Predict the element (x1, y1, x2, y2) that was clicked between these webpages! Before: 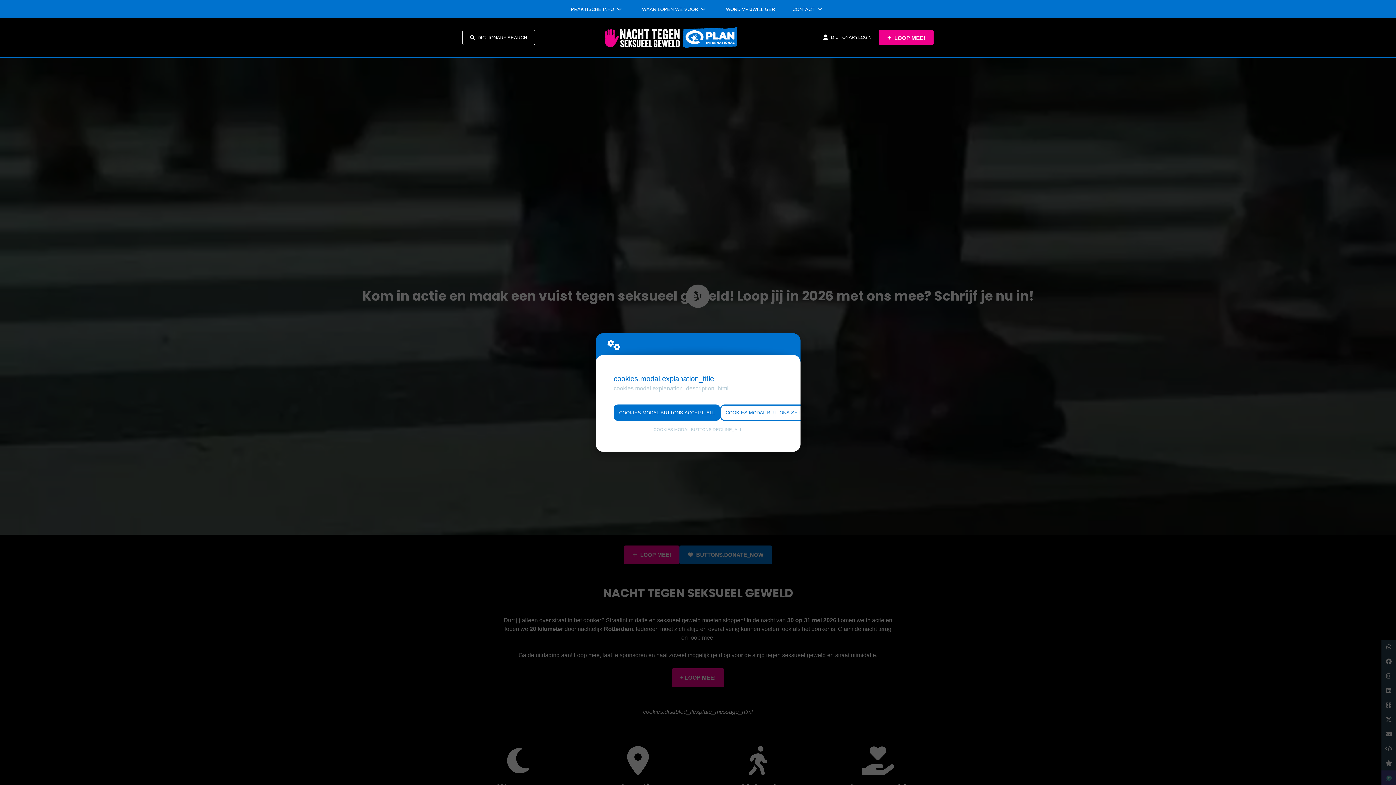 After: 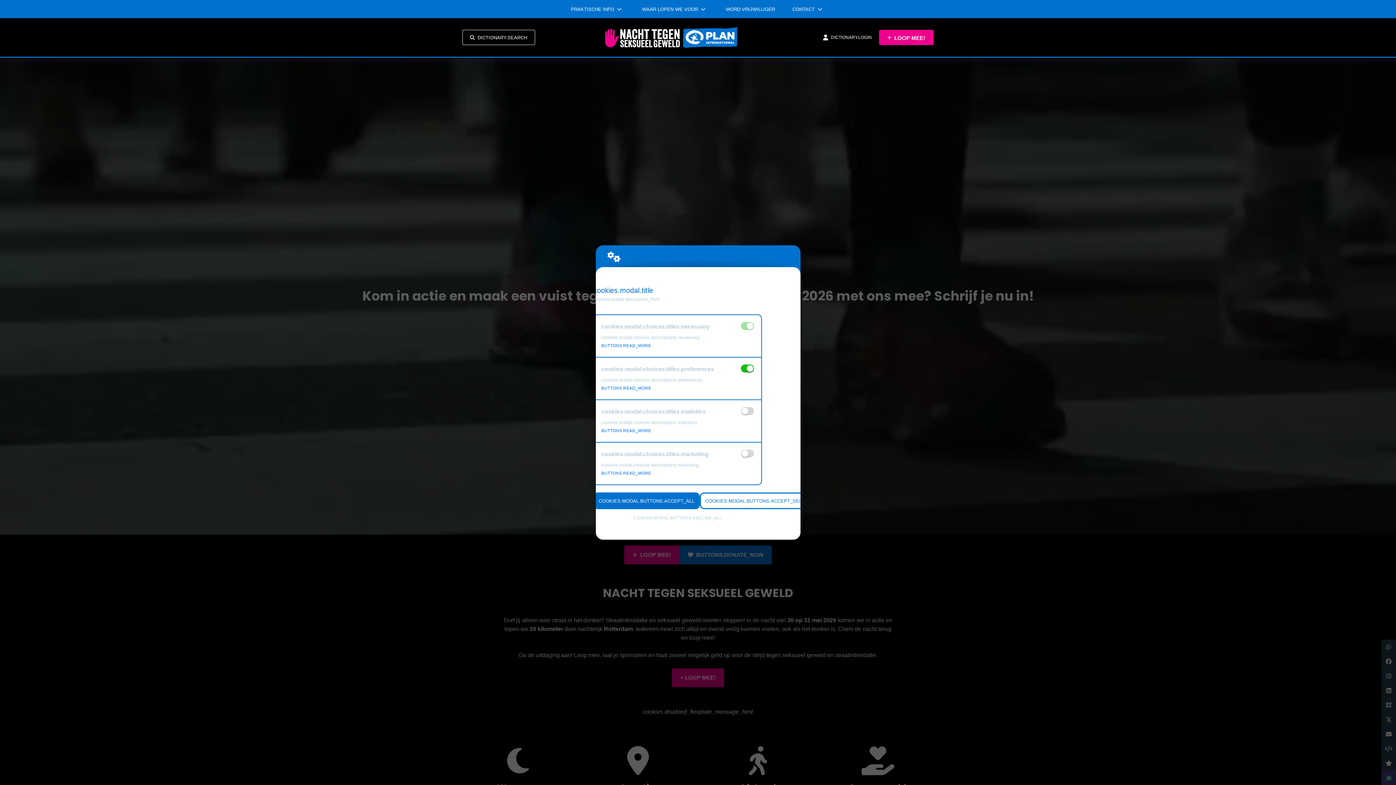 Action: label: COOKIES.MODAL.BUTTONS.SETTINGS bbox: (720, 404, 820, 421)